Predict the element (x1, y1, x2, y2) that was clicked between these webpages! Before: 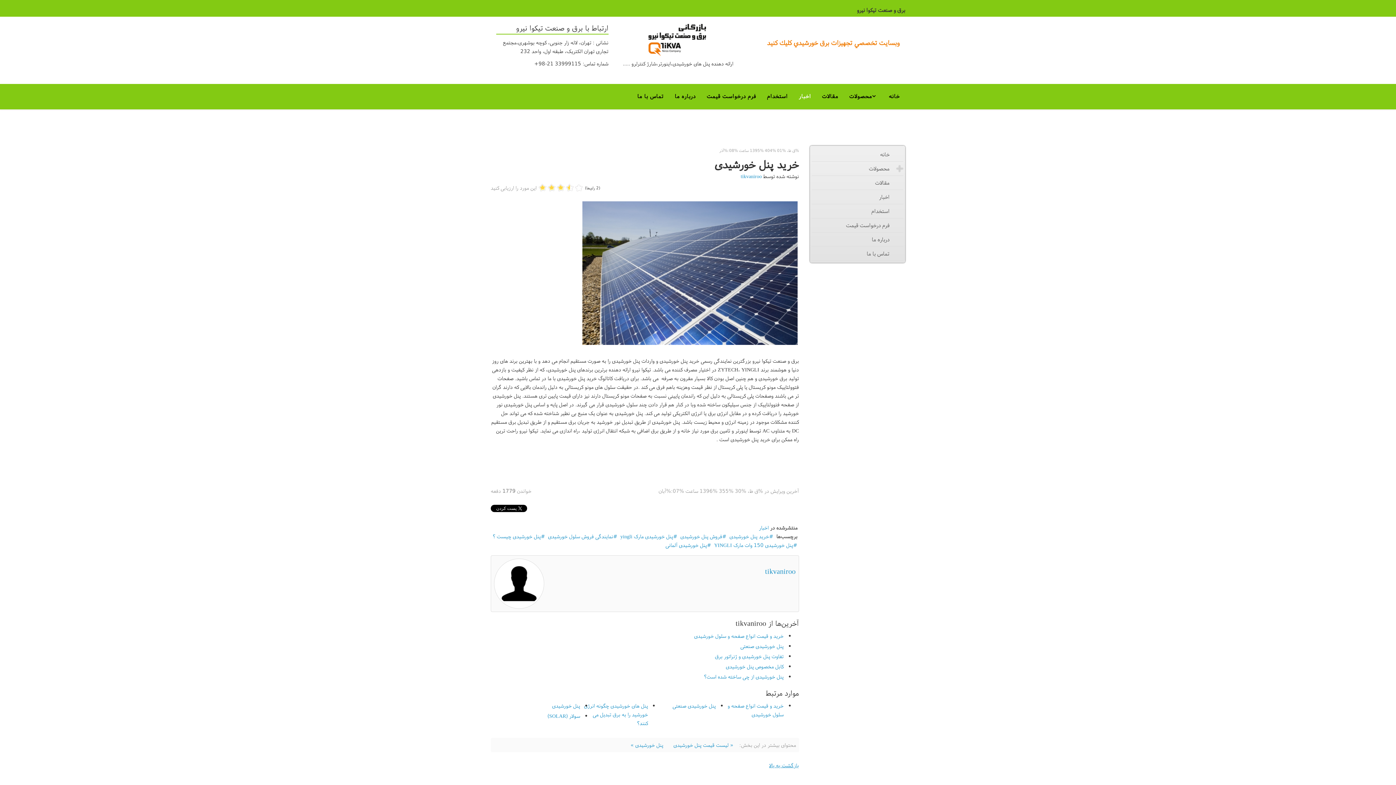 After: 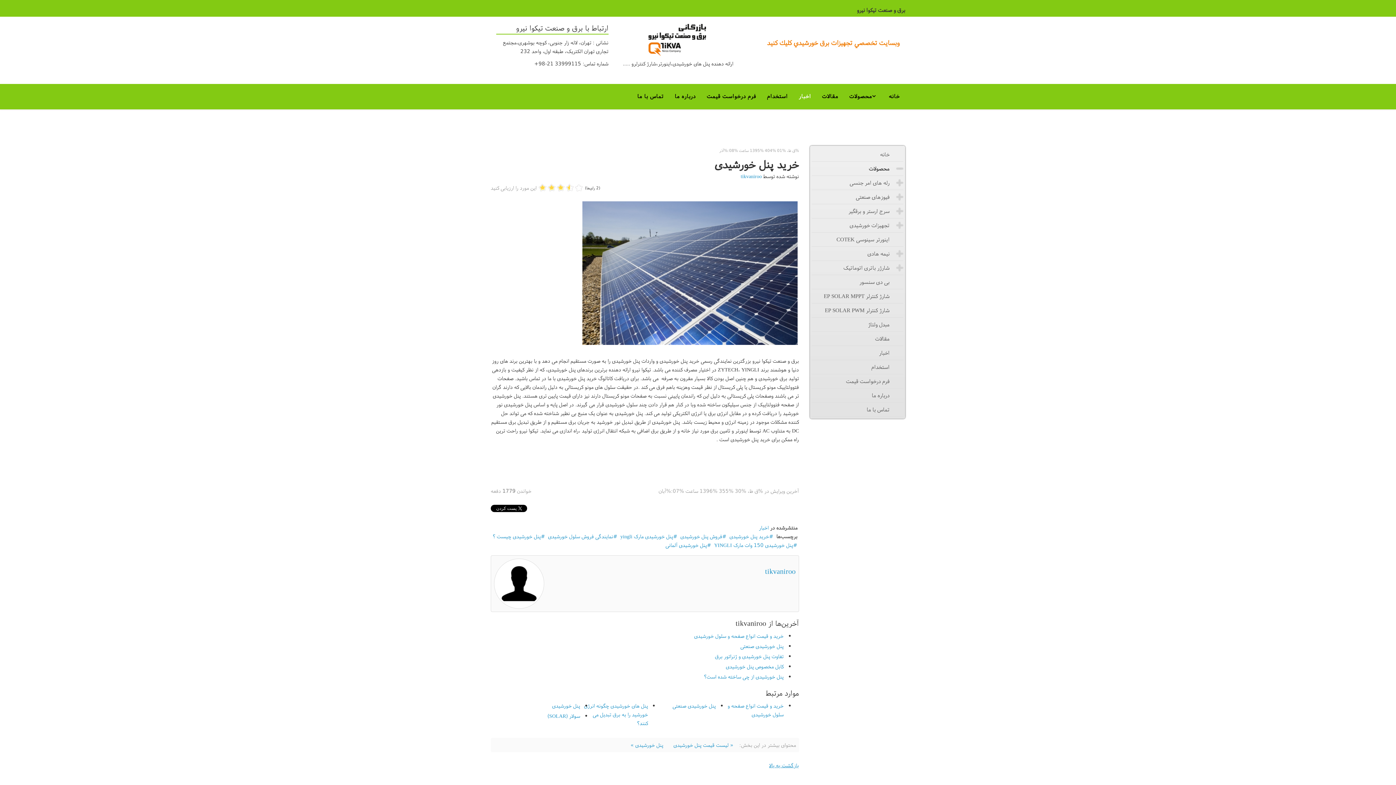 Action: label: محصولات bbox: (811, 161, 903, 175)